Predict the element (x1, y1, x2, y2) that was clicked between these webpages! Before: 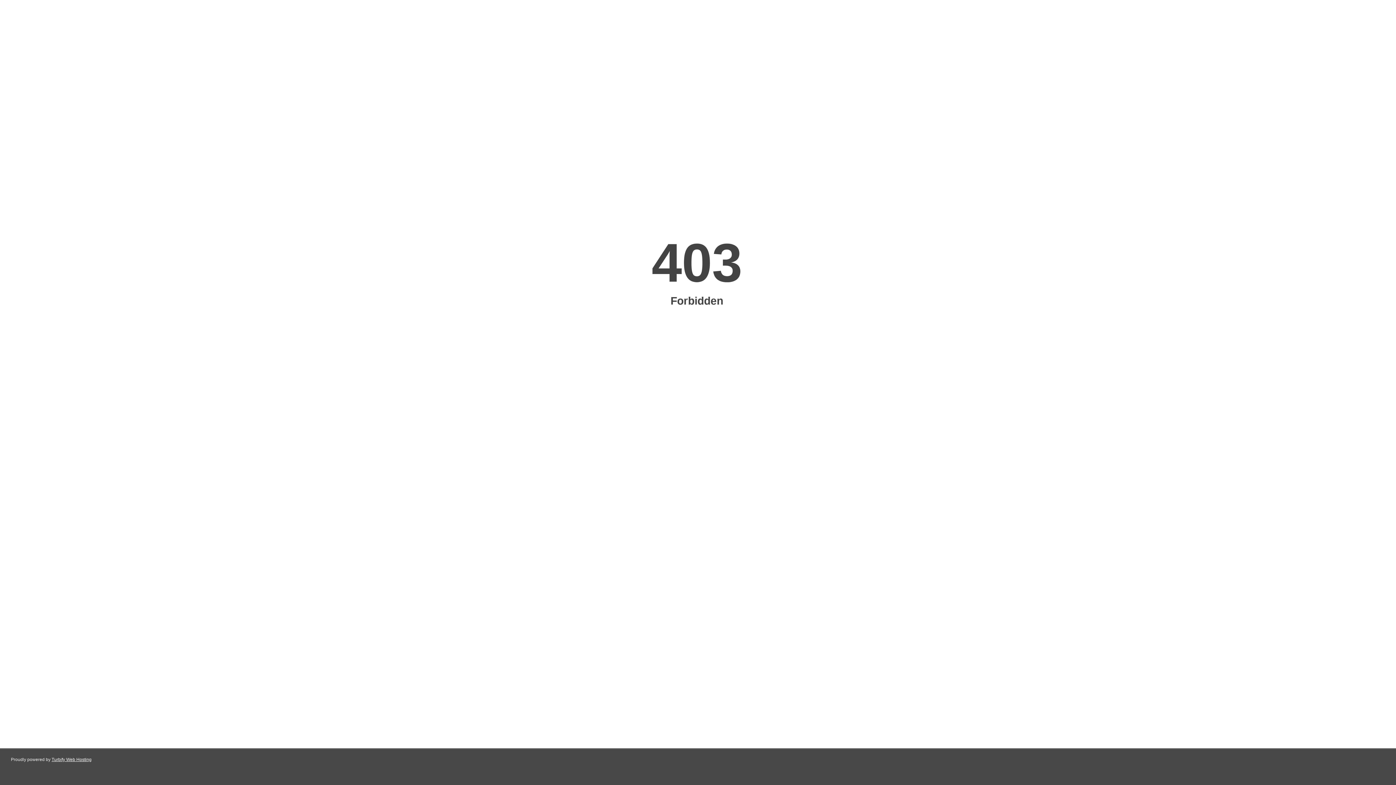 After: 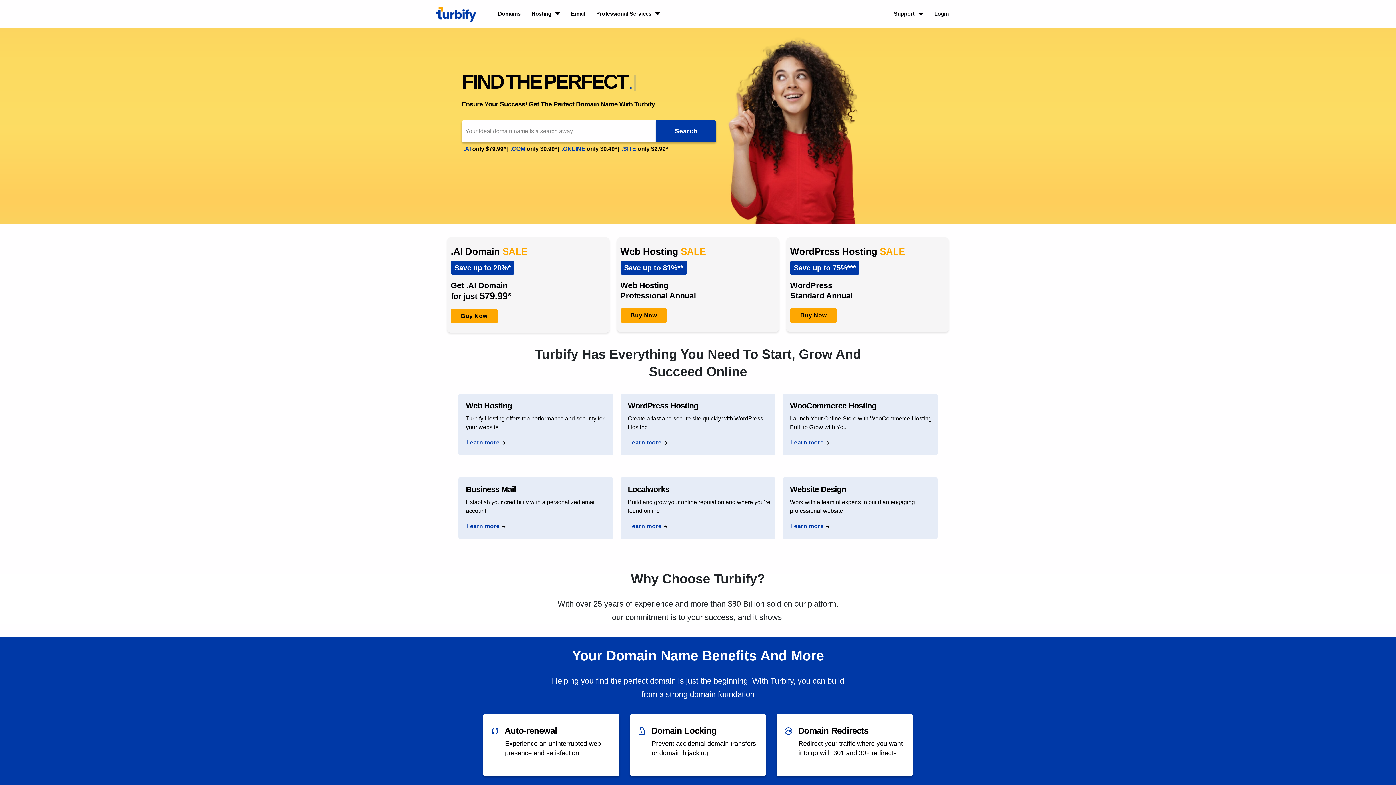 Action: bbox: (51, 757, 91, 762) label: Turbify Web Hosting